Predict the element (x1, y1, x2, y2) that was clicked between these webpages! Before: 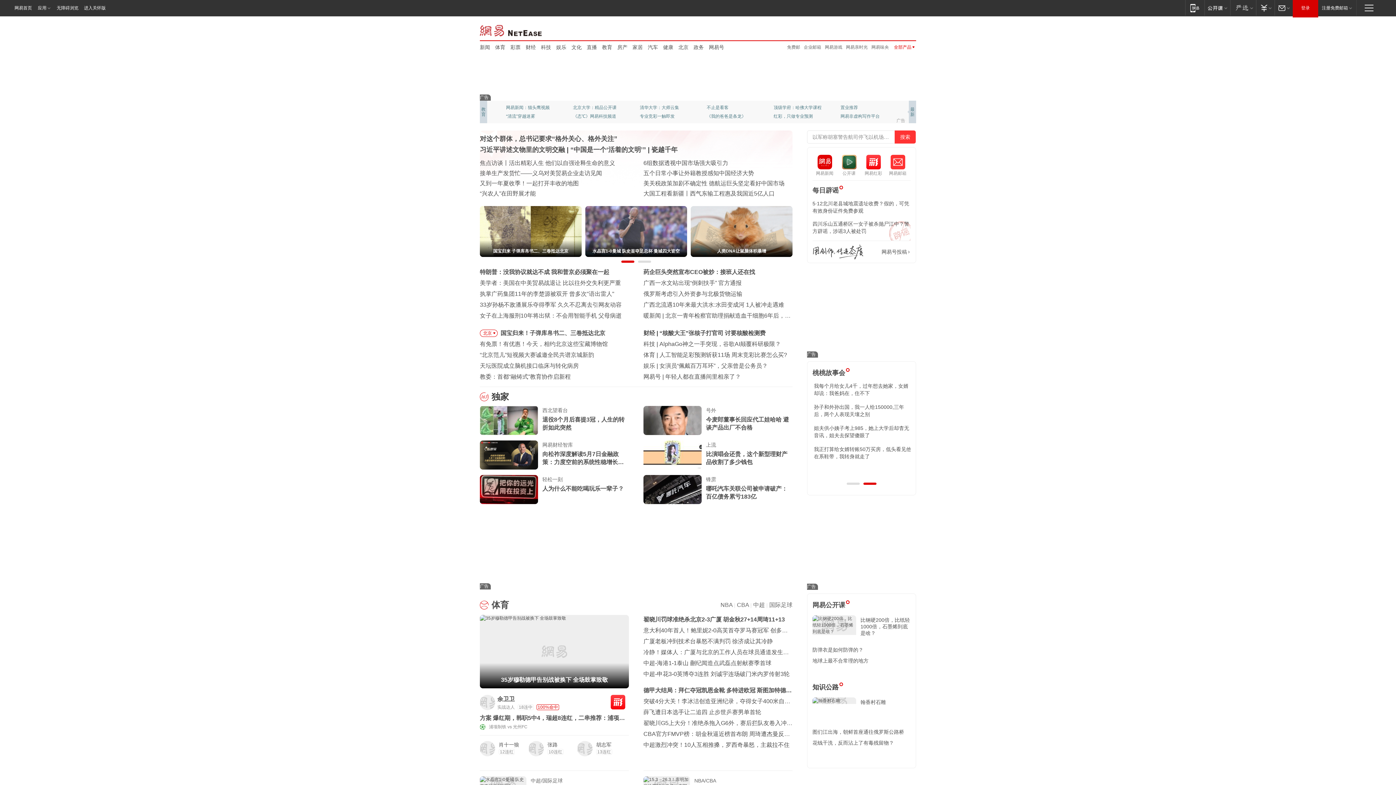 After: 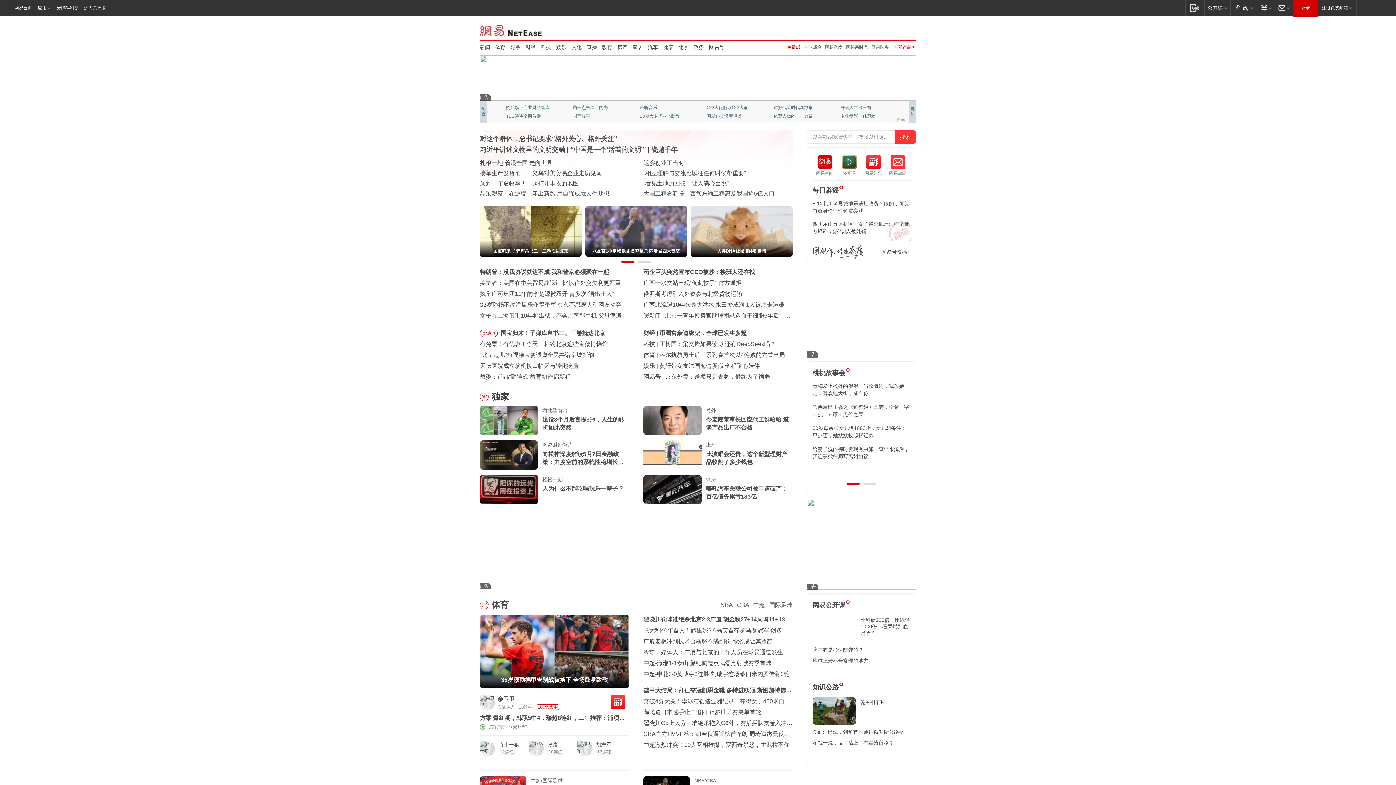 Action: label: 免费邮 bbox: (876, 44, 889, 49)